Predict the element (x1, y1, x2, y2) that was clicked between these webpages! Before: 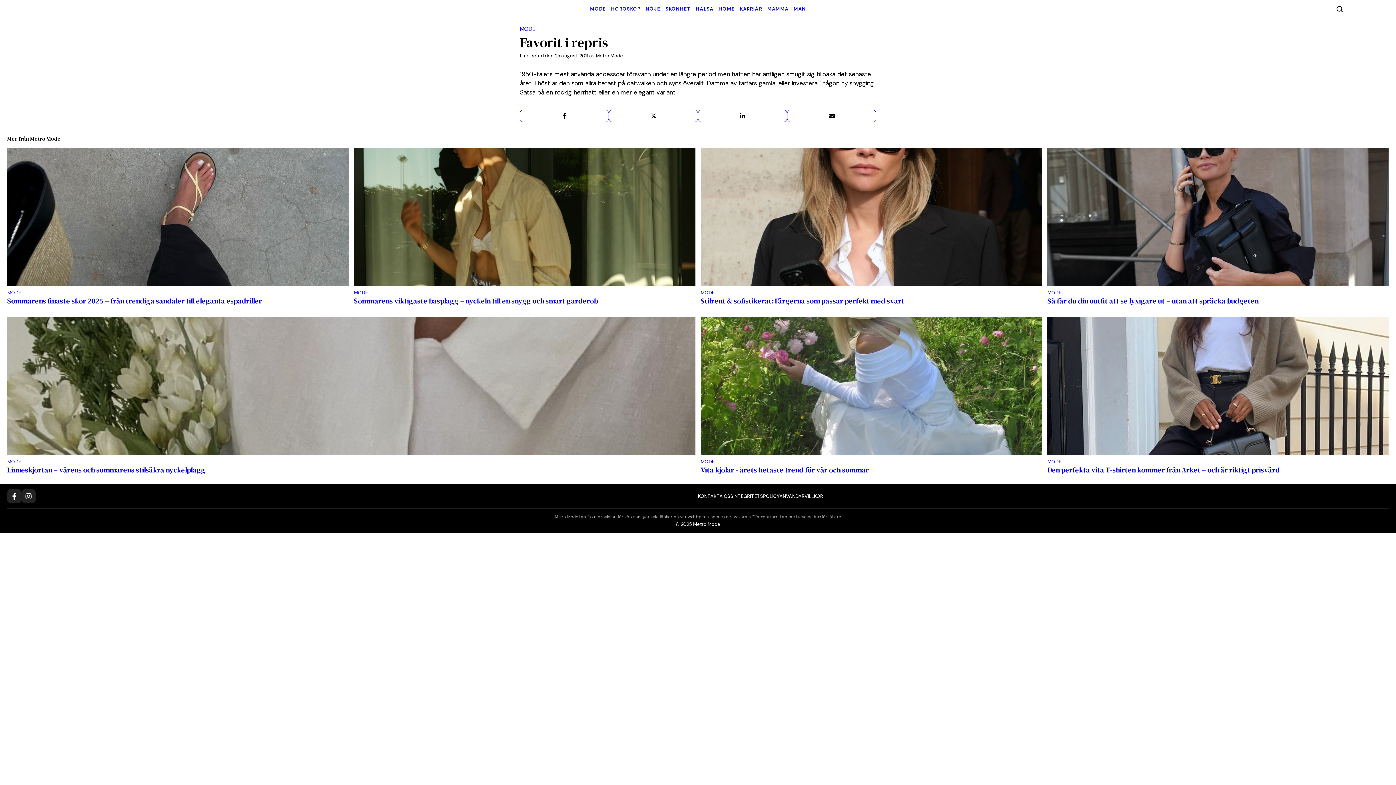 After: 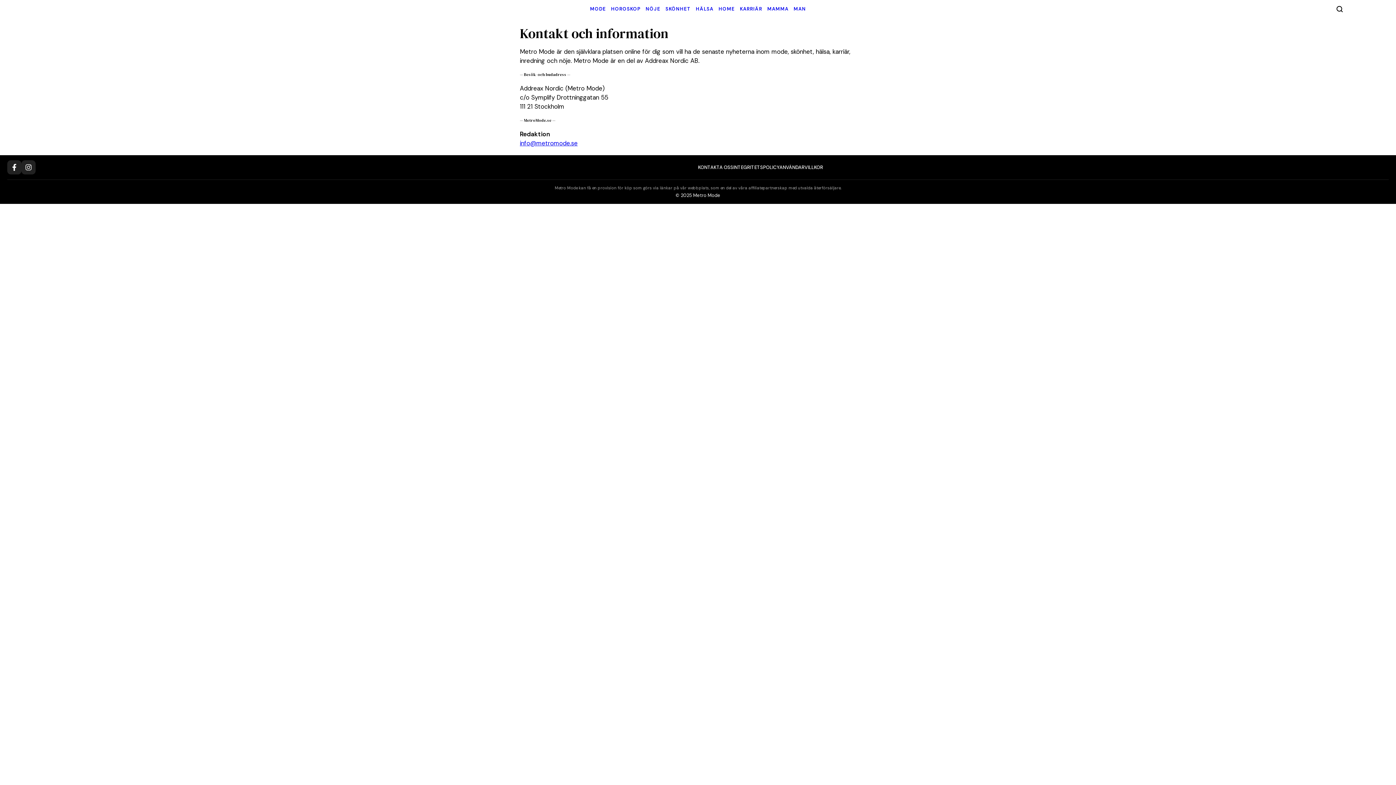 Action: bbox: (698, 493, 733, 499) label: KONTAKTA OSS